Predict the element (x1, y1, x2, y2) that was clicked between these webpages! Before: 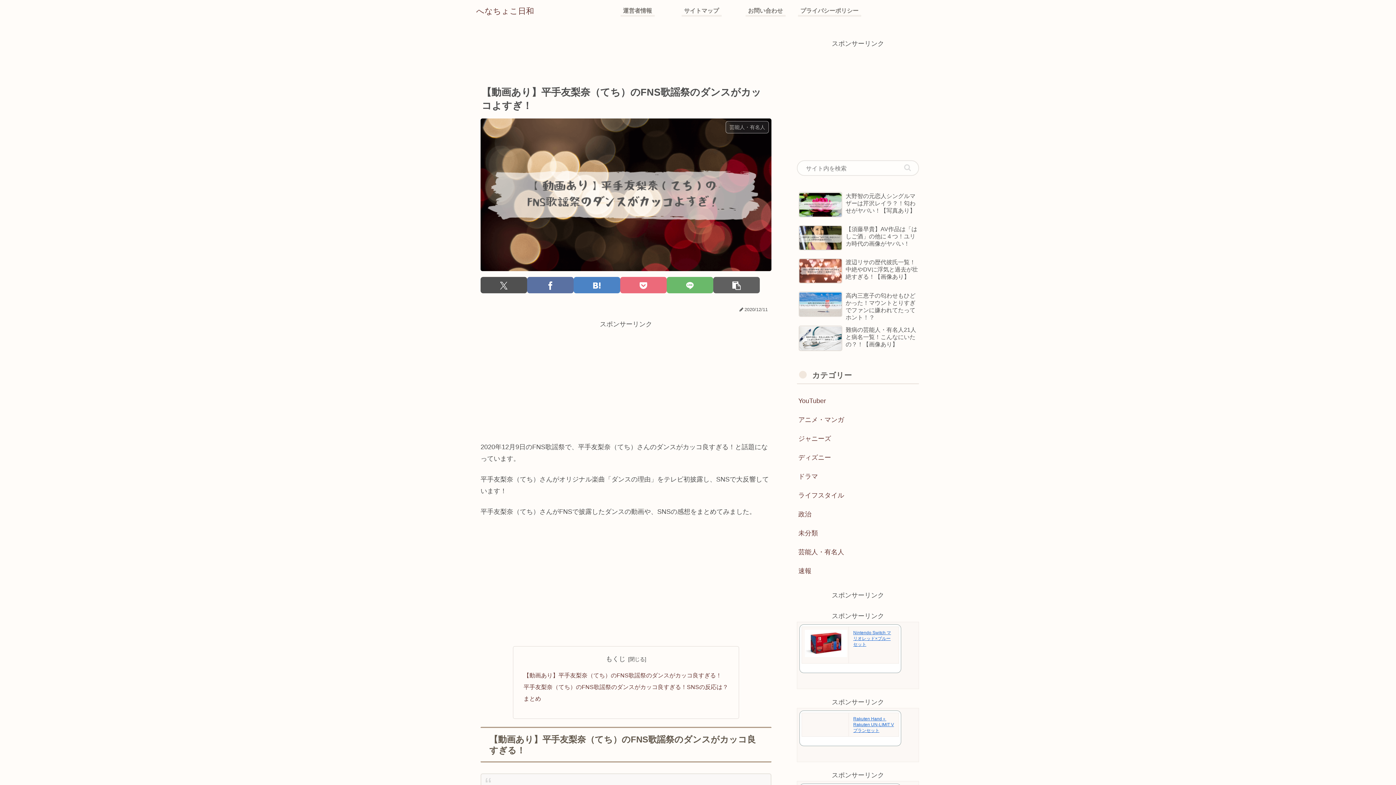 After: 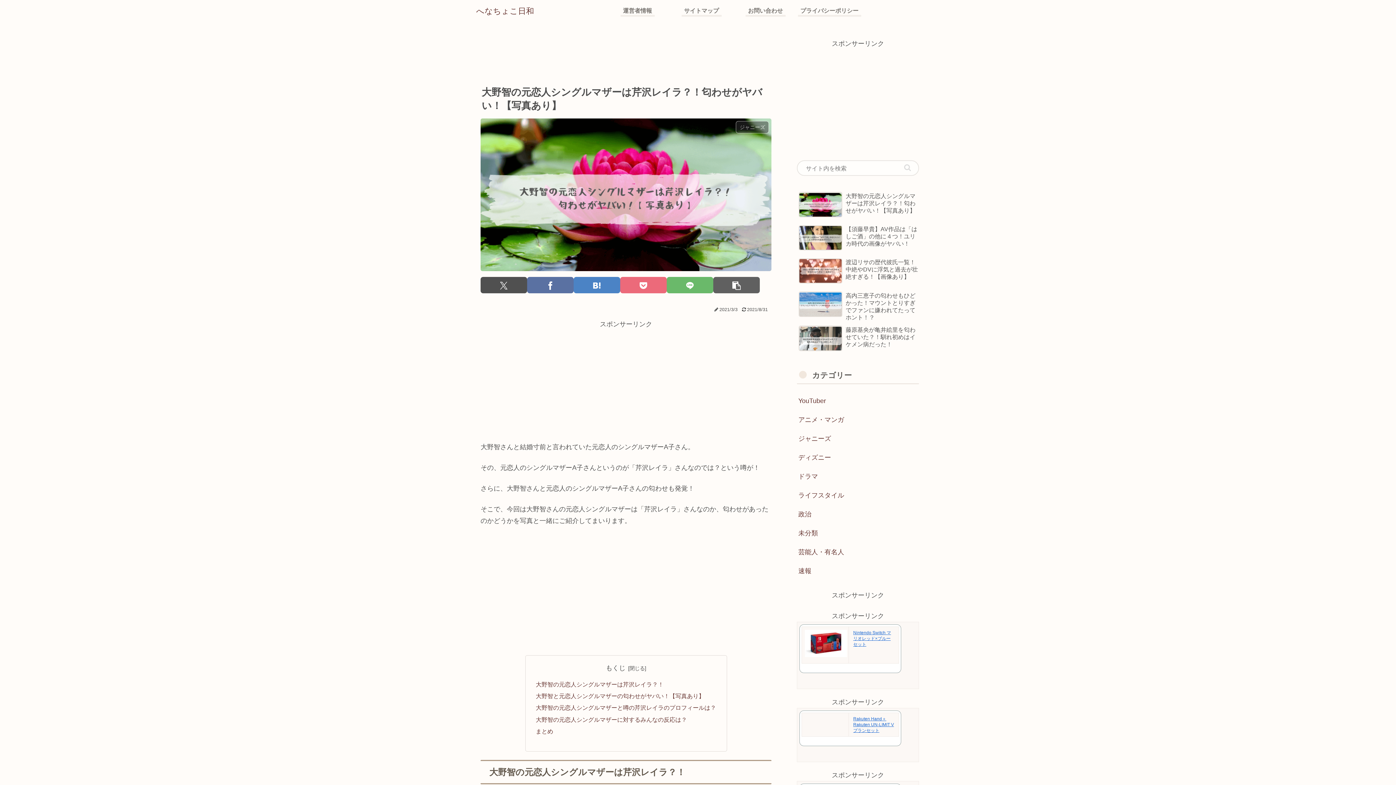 Action: bbox: (797, 189, 919, 221) label: 大野智の元恋人シングルマザーは芹沢レイラ？！匂わせがヤバい！【写真あり】